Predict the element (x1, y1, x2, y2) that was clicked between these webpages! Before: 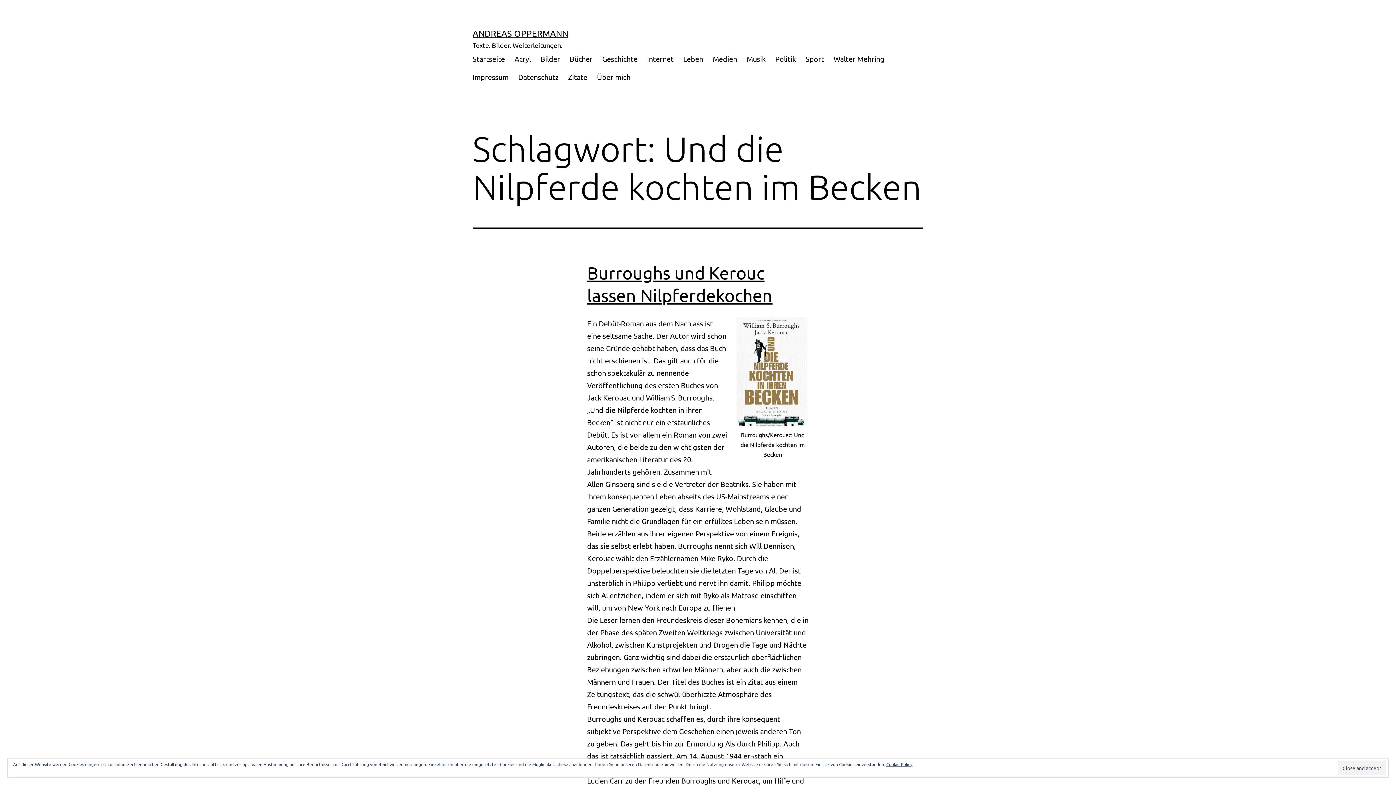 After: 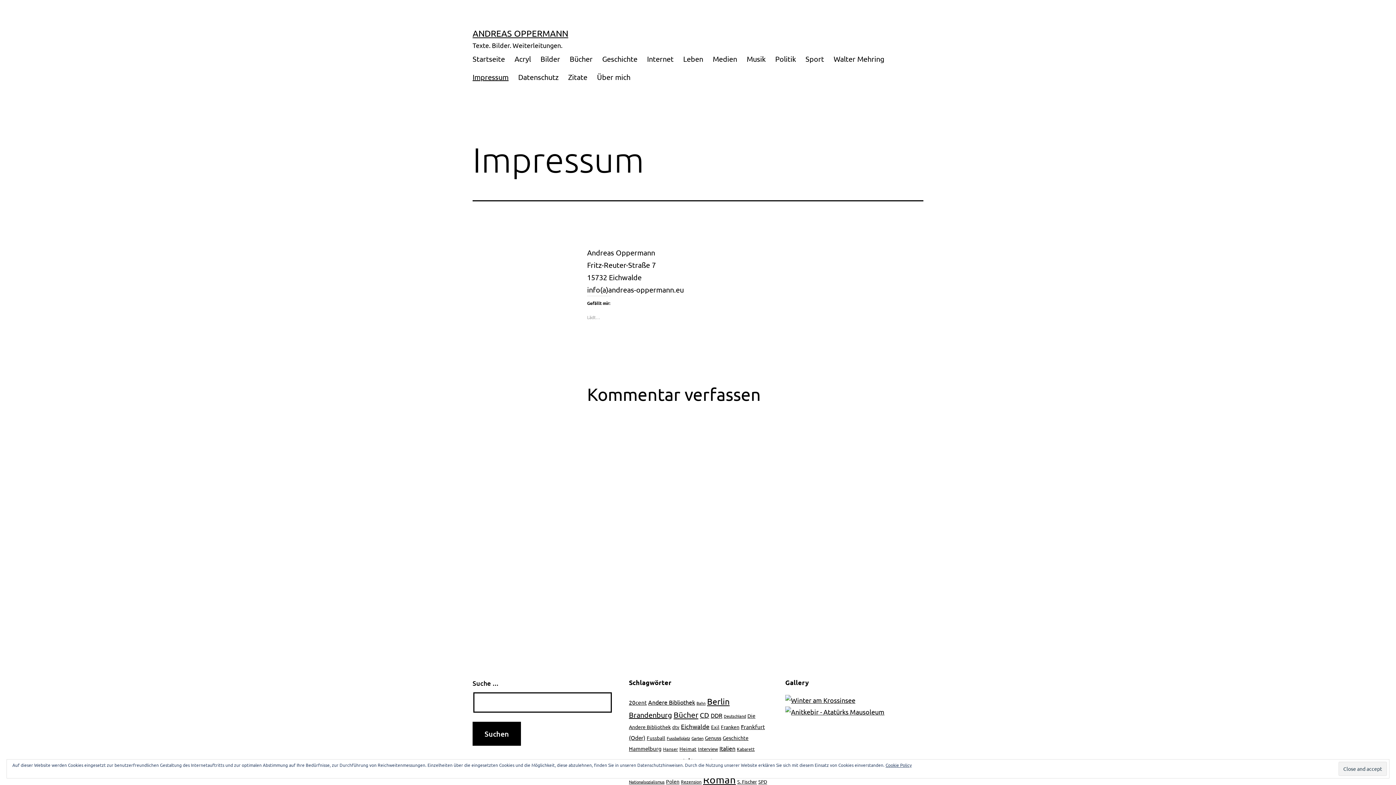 Action: bbox: (467, 67, 513, 85) label: Impressum